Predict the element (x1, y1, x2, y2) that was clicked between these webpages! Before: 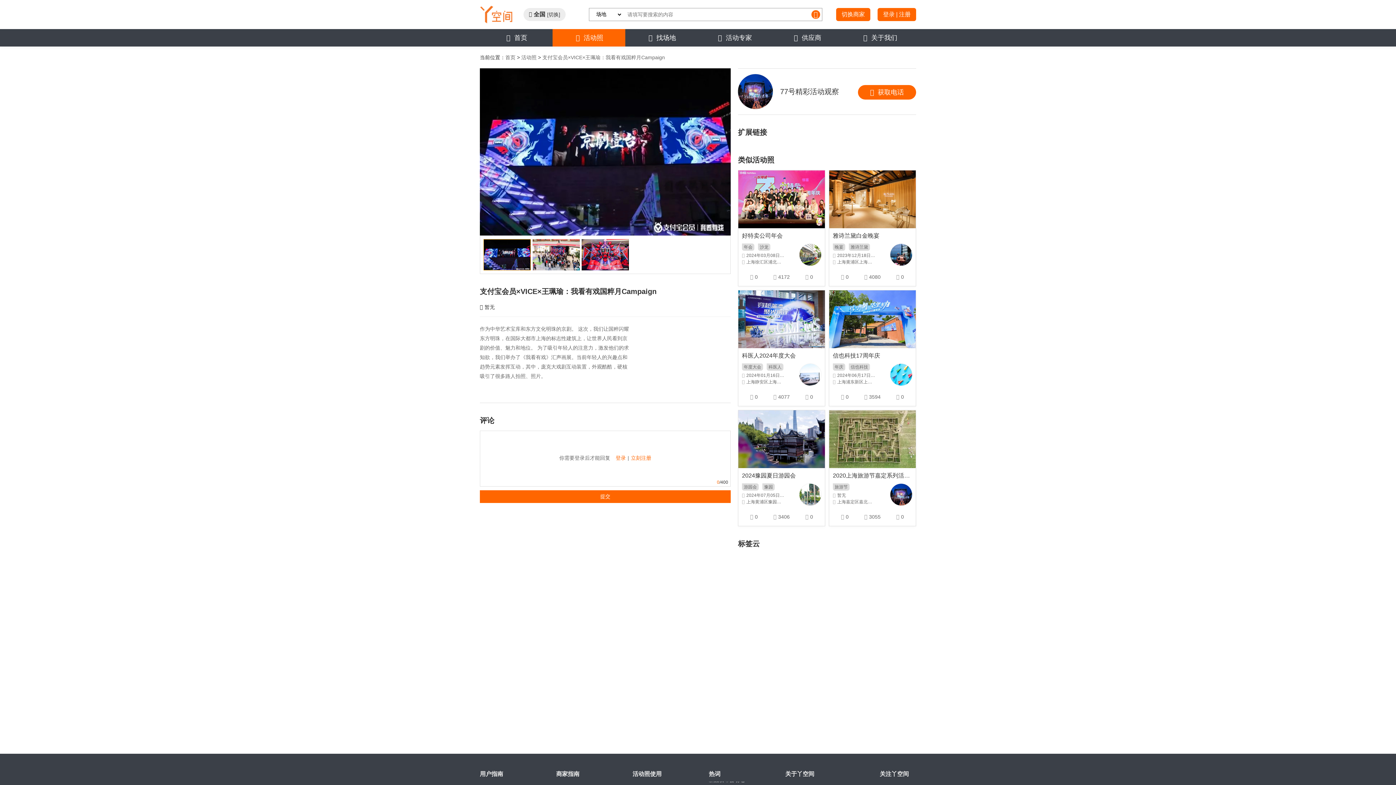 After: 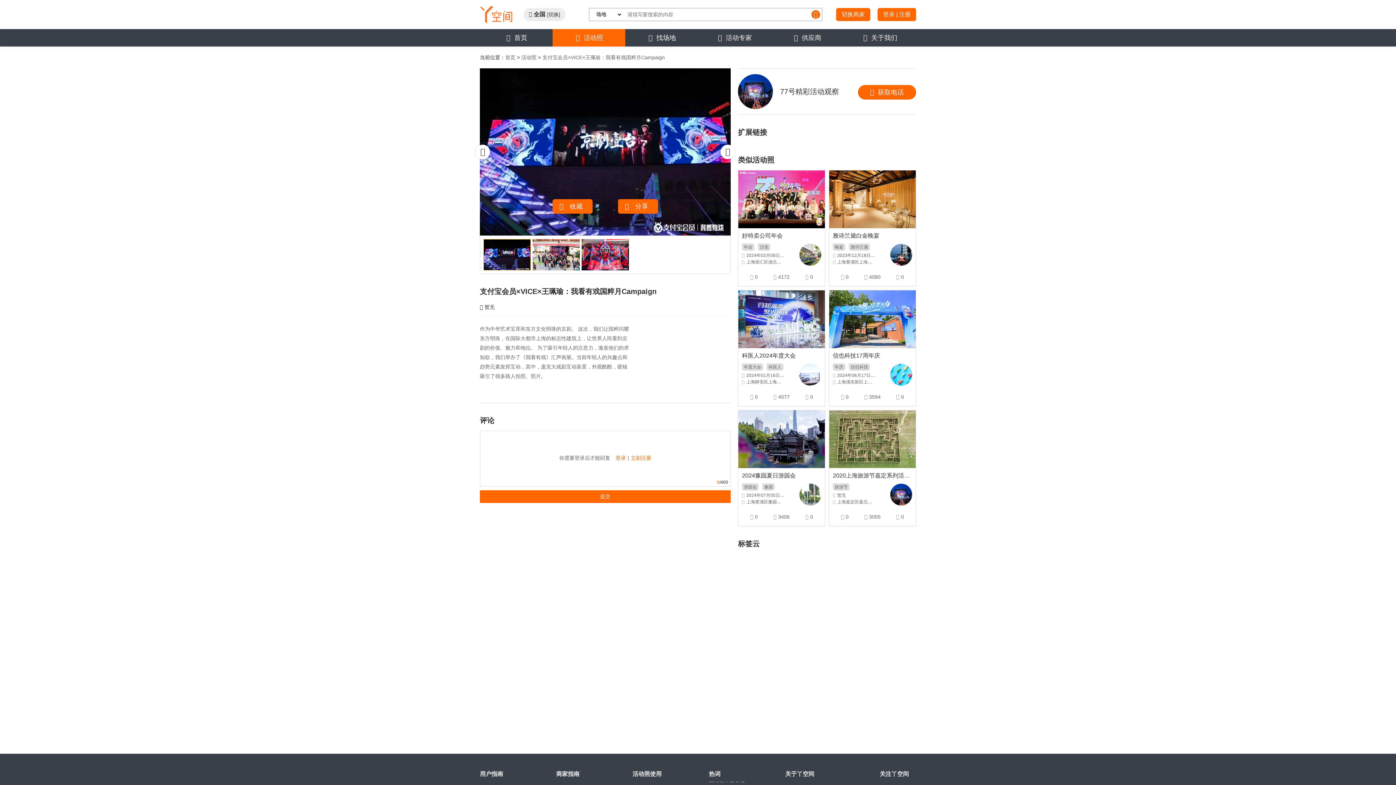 Action: bbox: (483, 239, 530, 270)